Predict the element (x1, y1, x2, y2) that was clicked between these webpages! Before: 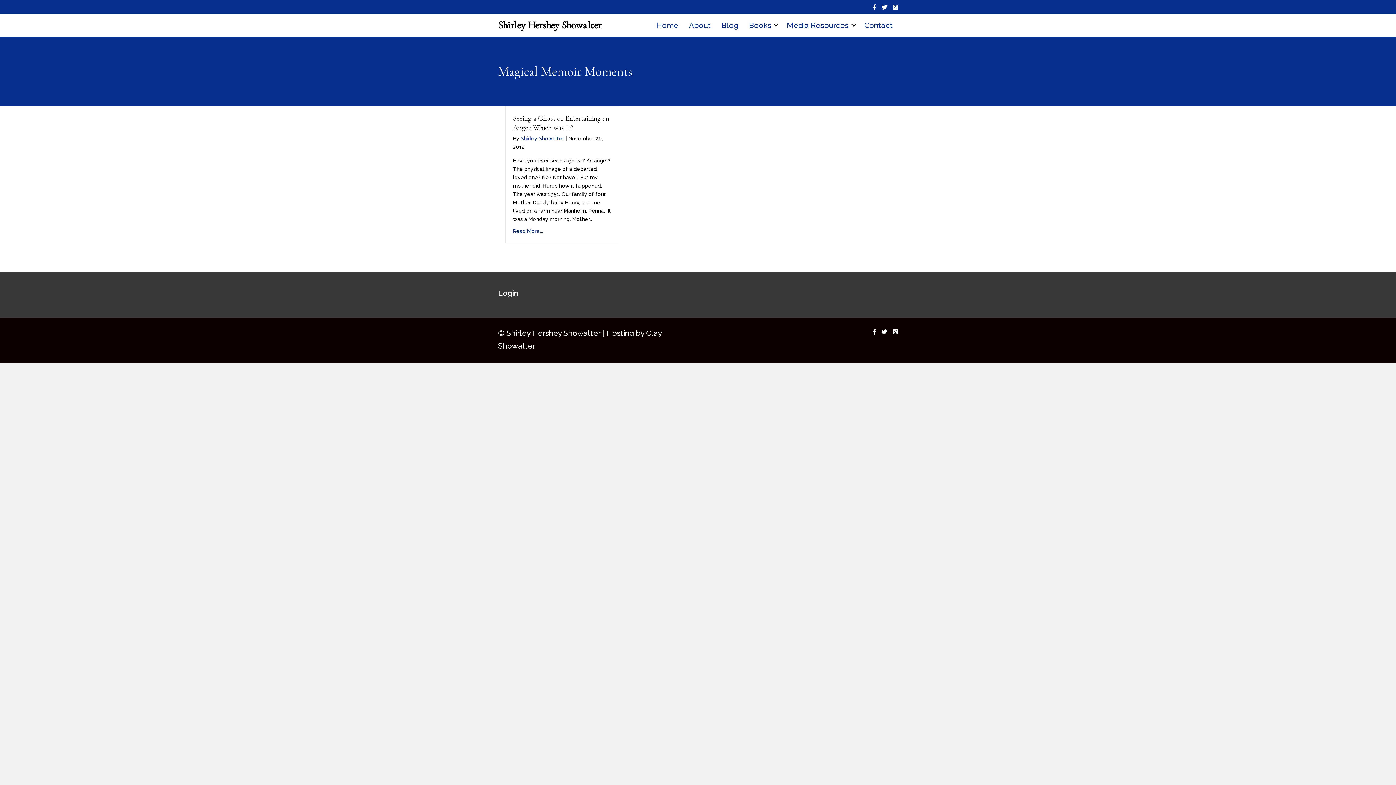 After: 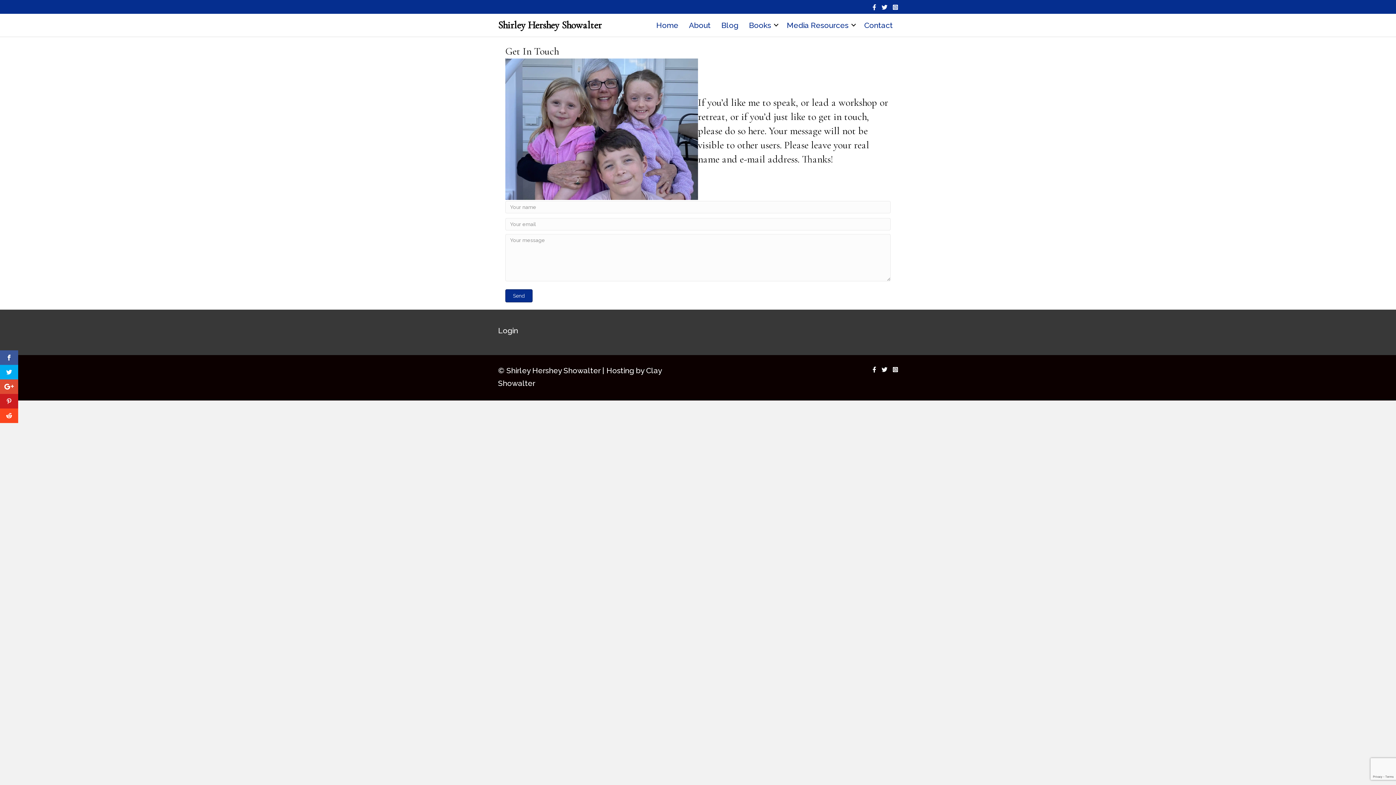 Action: bbox: (859, 13, 898, 36) label: Contact